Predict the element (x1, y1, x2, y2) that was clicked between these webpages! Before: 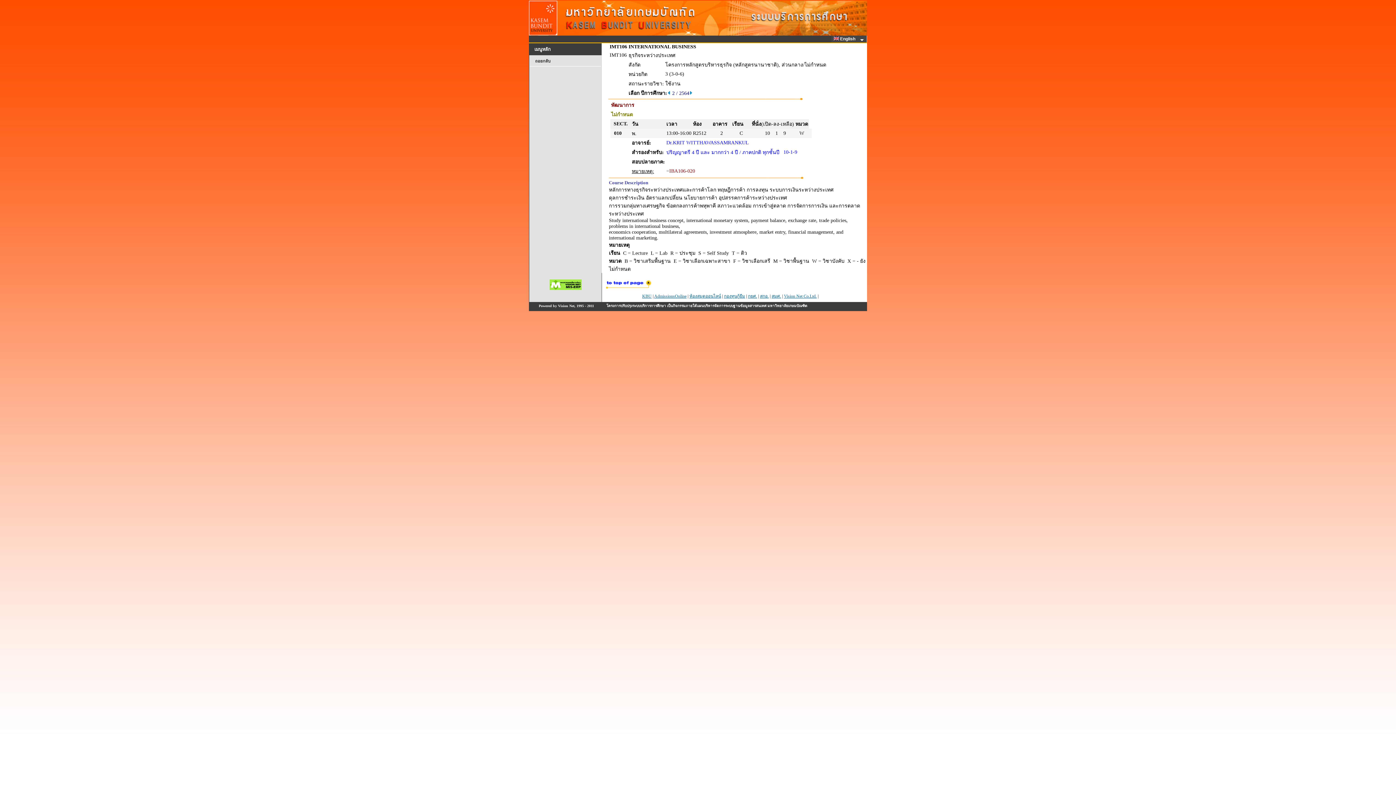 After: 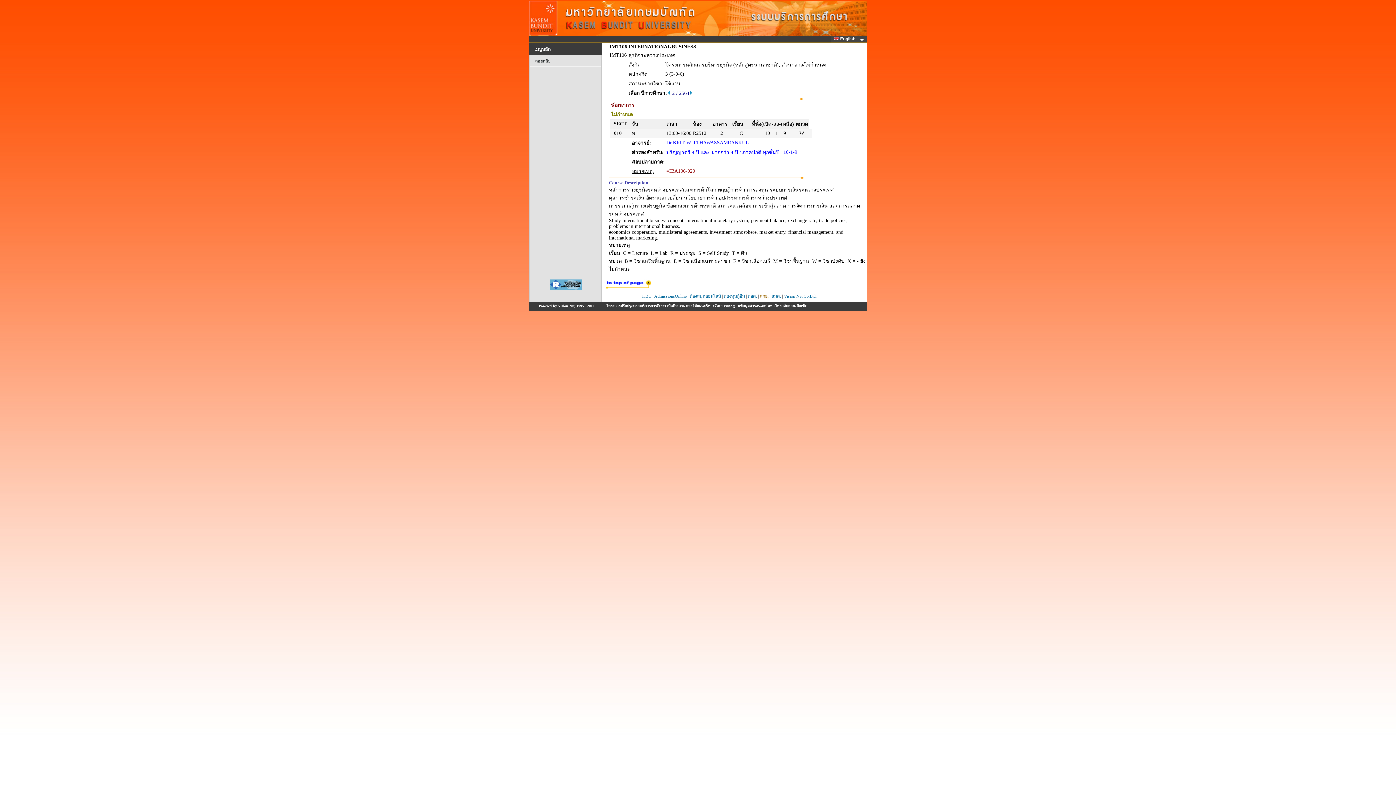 Action: label: สกอ. bbox: (760, 293, 768, 298)